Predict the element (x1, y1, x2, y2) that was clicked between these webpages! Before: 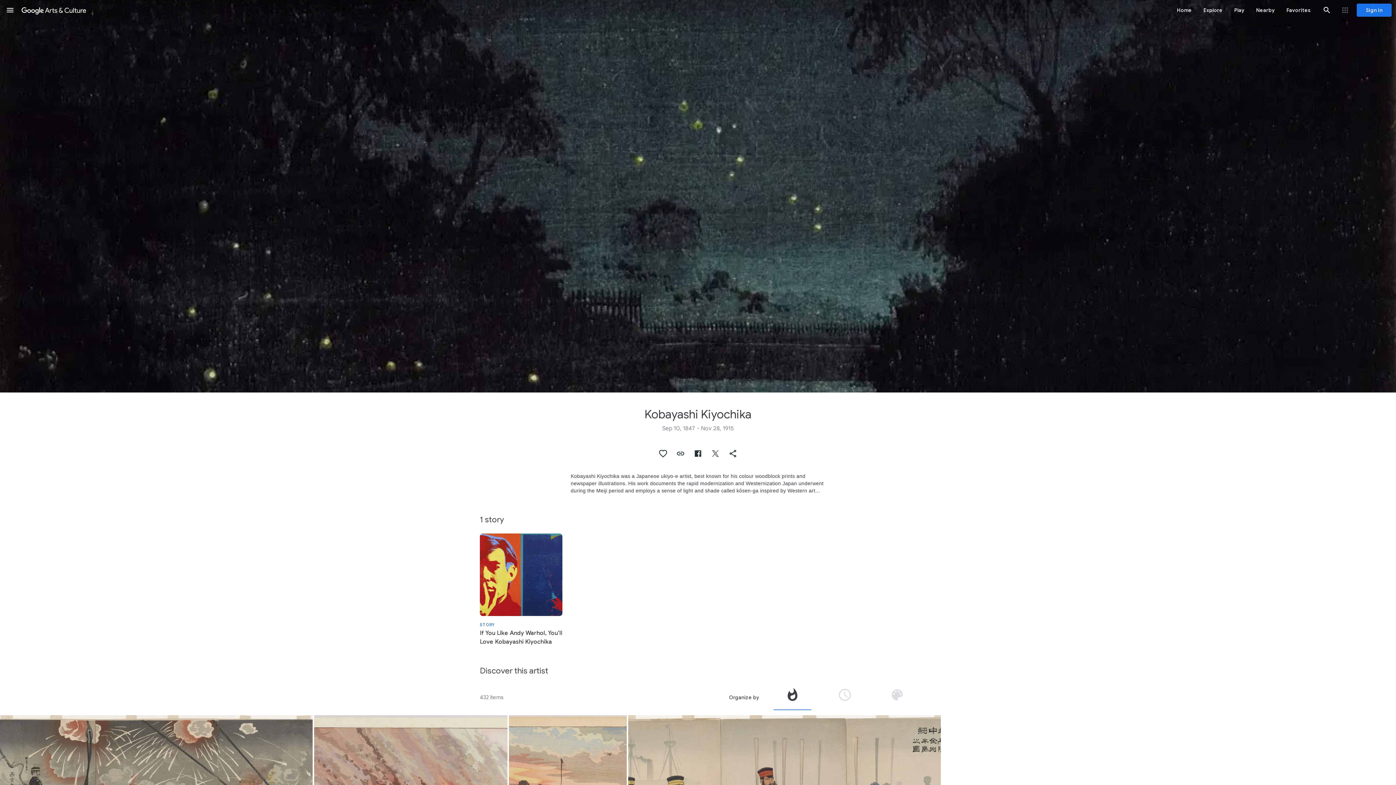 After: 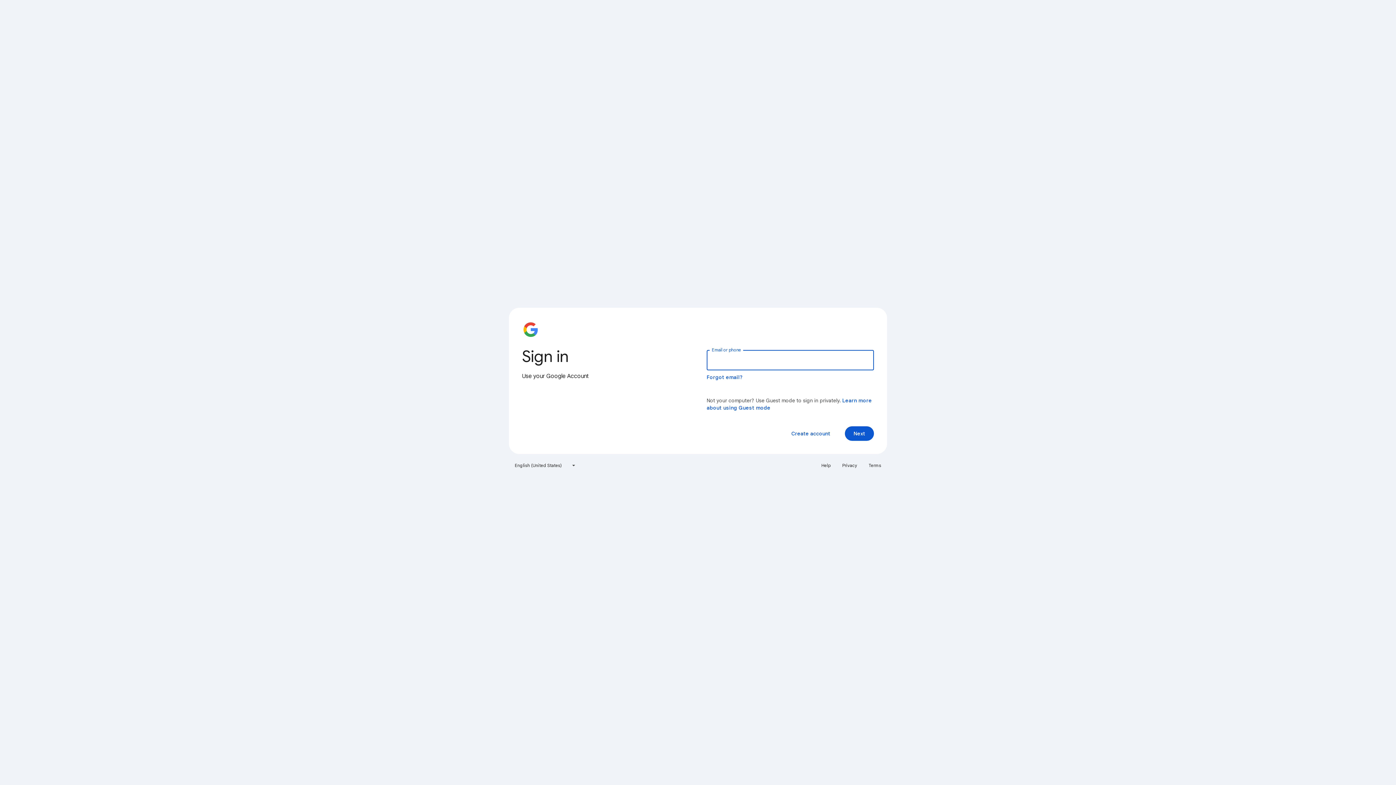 Action: label: Sign in bbox: (1357, 3, 1392, 16)